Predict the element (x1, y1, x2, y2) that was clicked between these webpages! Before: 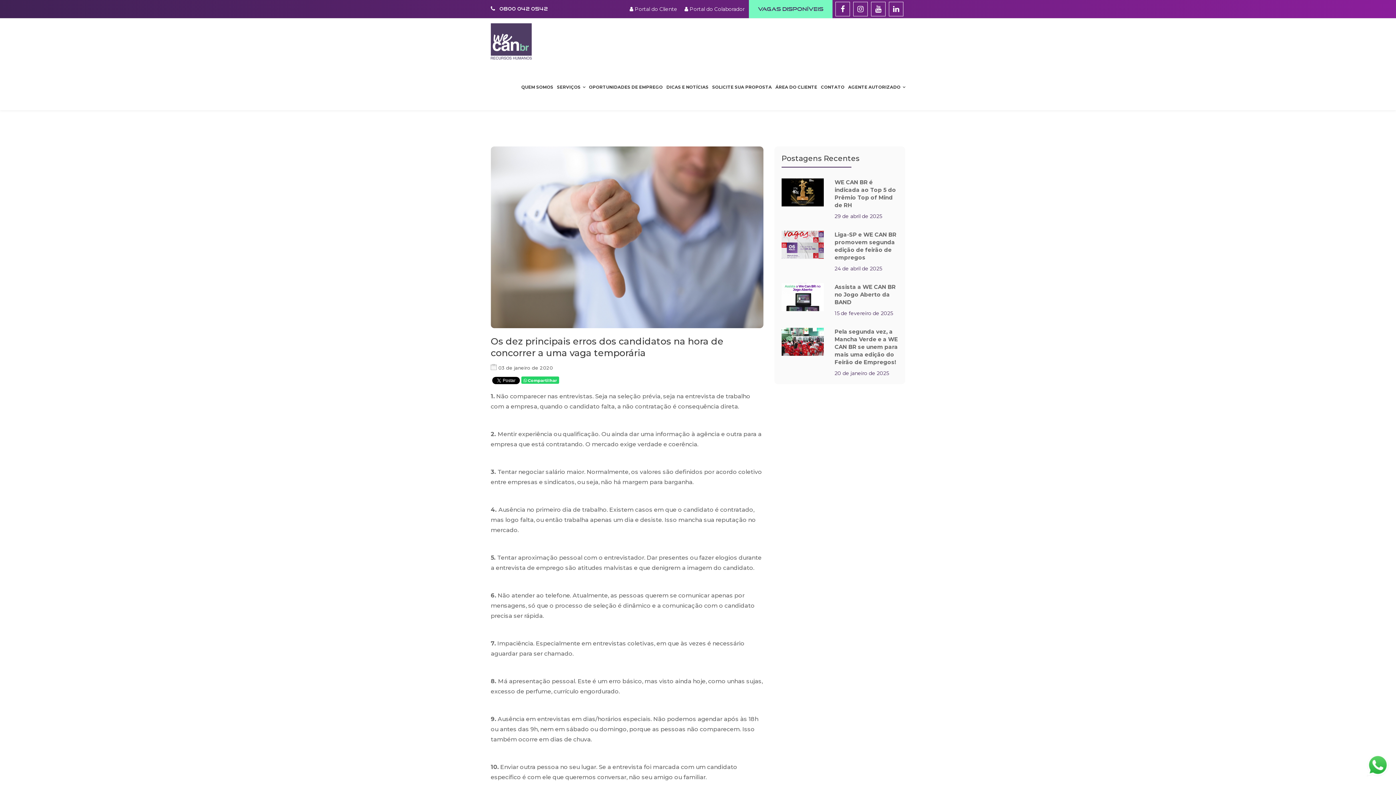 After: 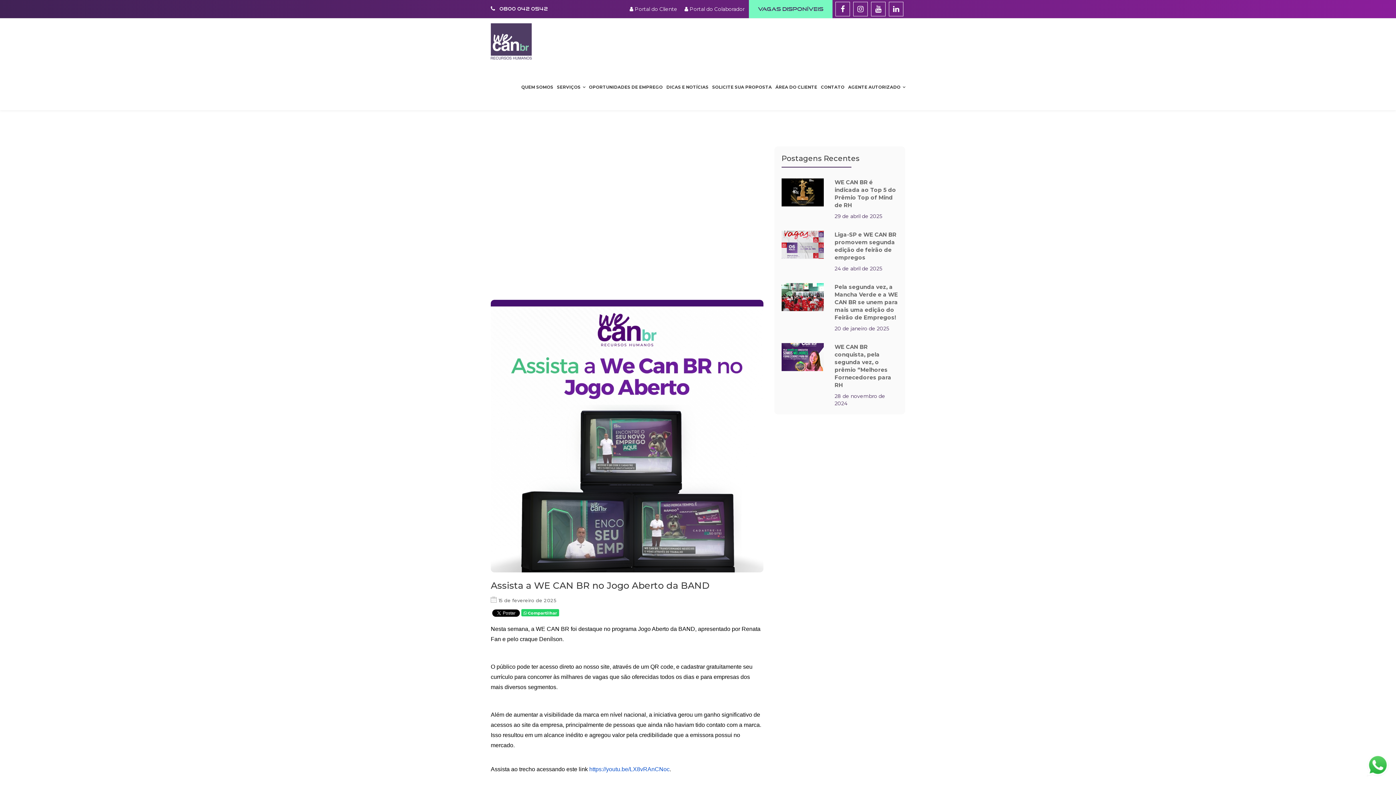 Action: label: Assista a WE CAN BR no Jogo Aberto da BAND bbox: (834, 283, 895, 305)